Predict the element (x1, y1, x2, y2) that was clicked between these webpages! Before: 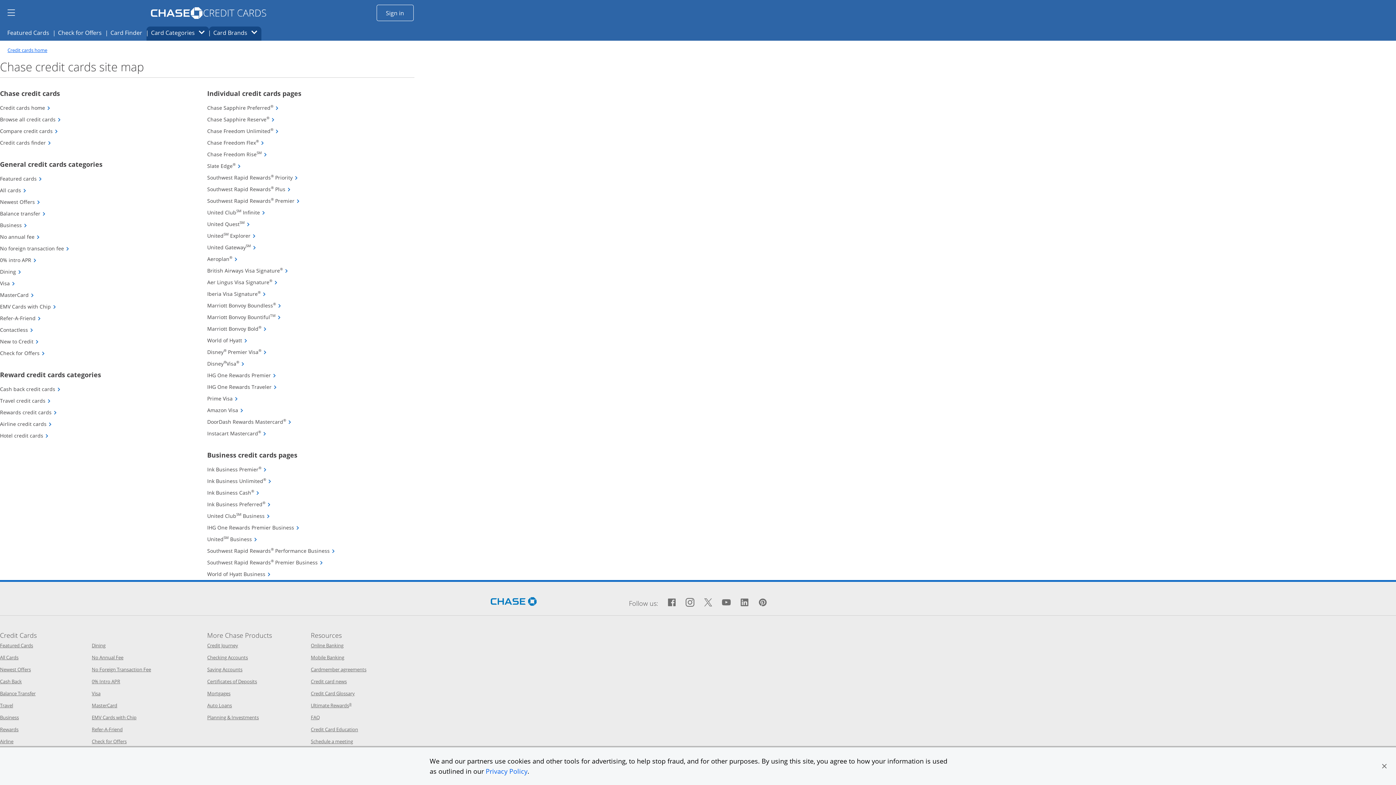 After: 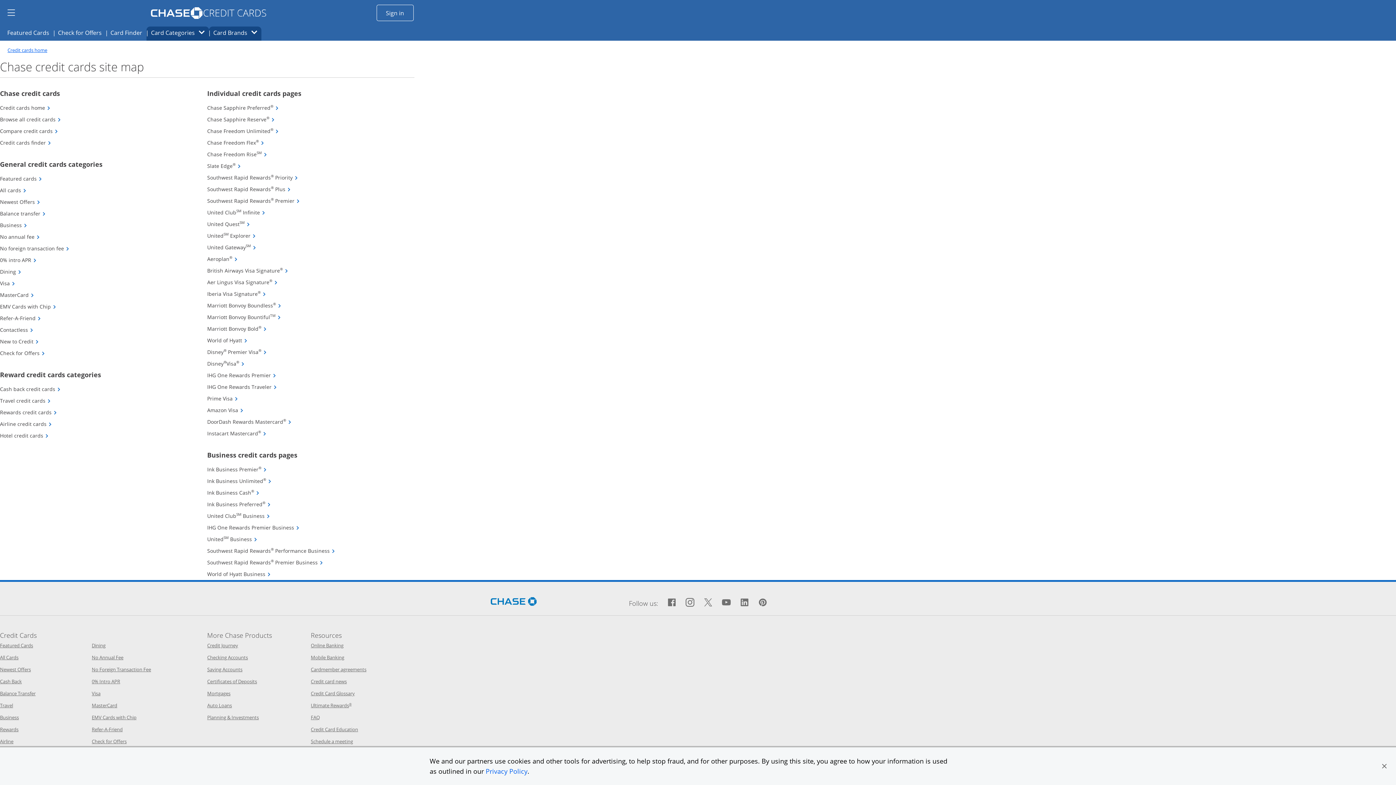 Action: label: Credit Card Education
Opens in a new window bbox: (310, 726, 358, 733)